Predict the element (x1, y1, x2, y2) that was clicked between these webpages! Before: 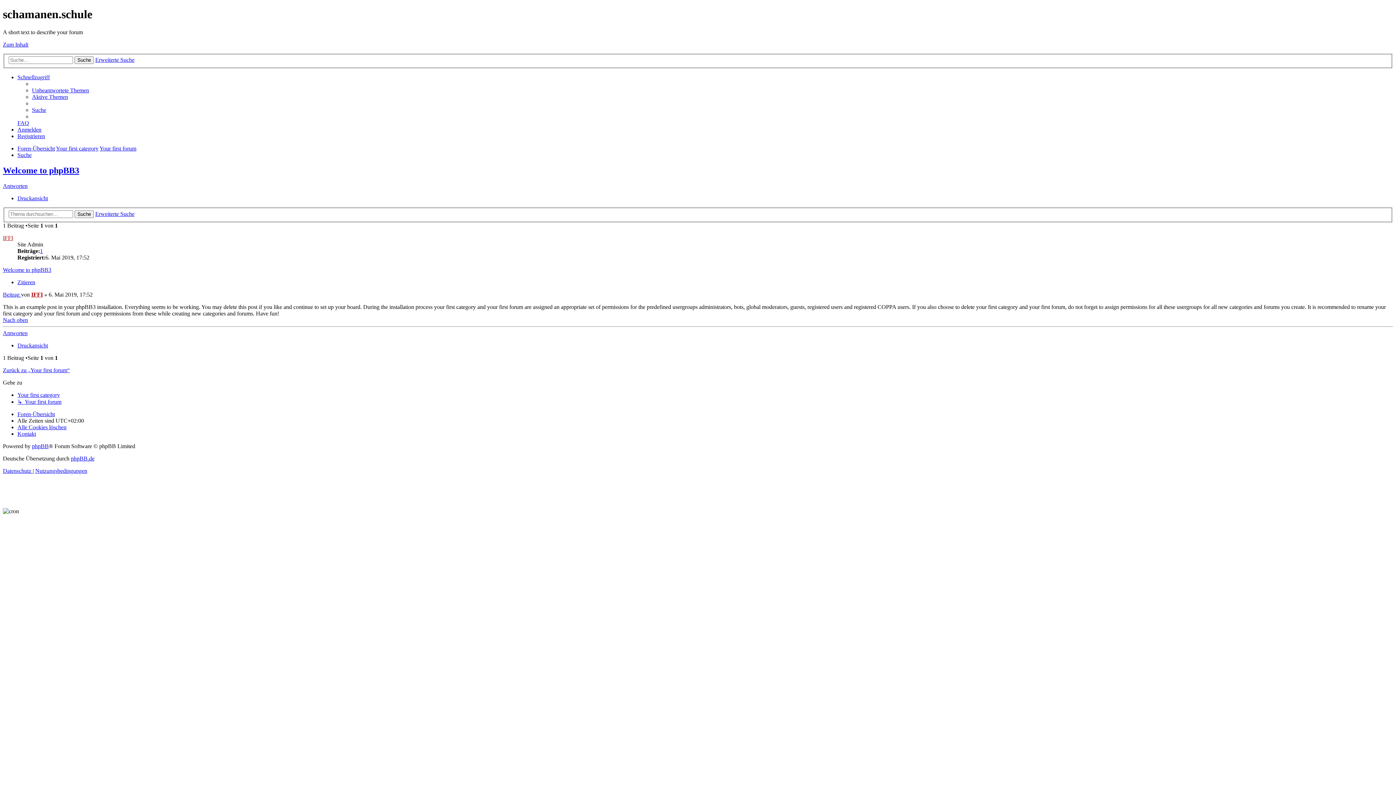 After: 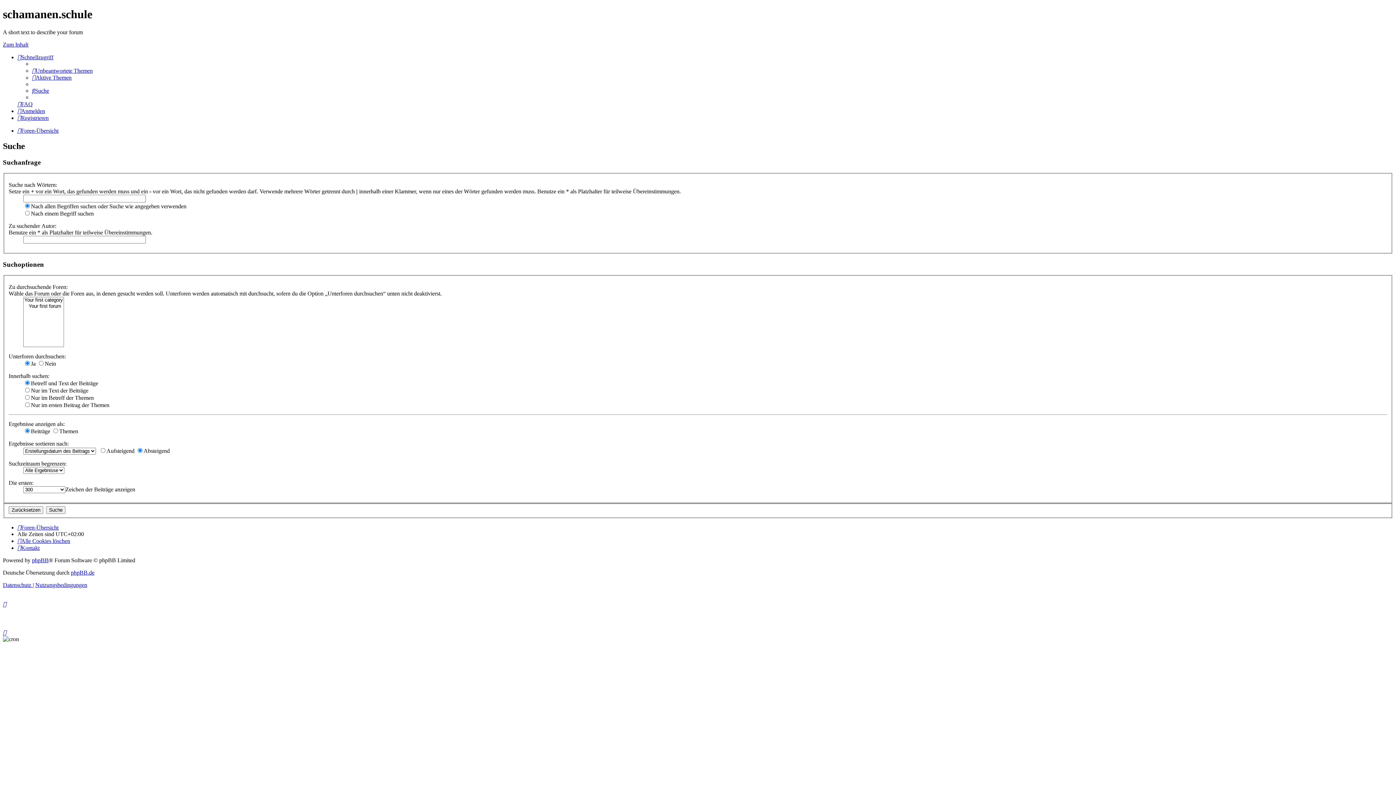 Action: label: Suche bbox: (17, 152, 31, 158)